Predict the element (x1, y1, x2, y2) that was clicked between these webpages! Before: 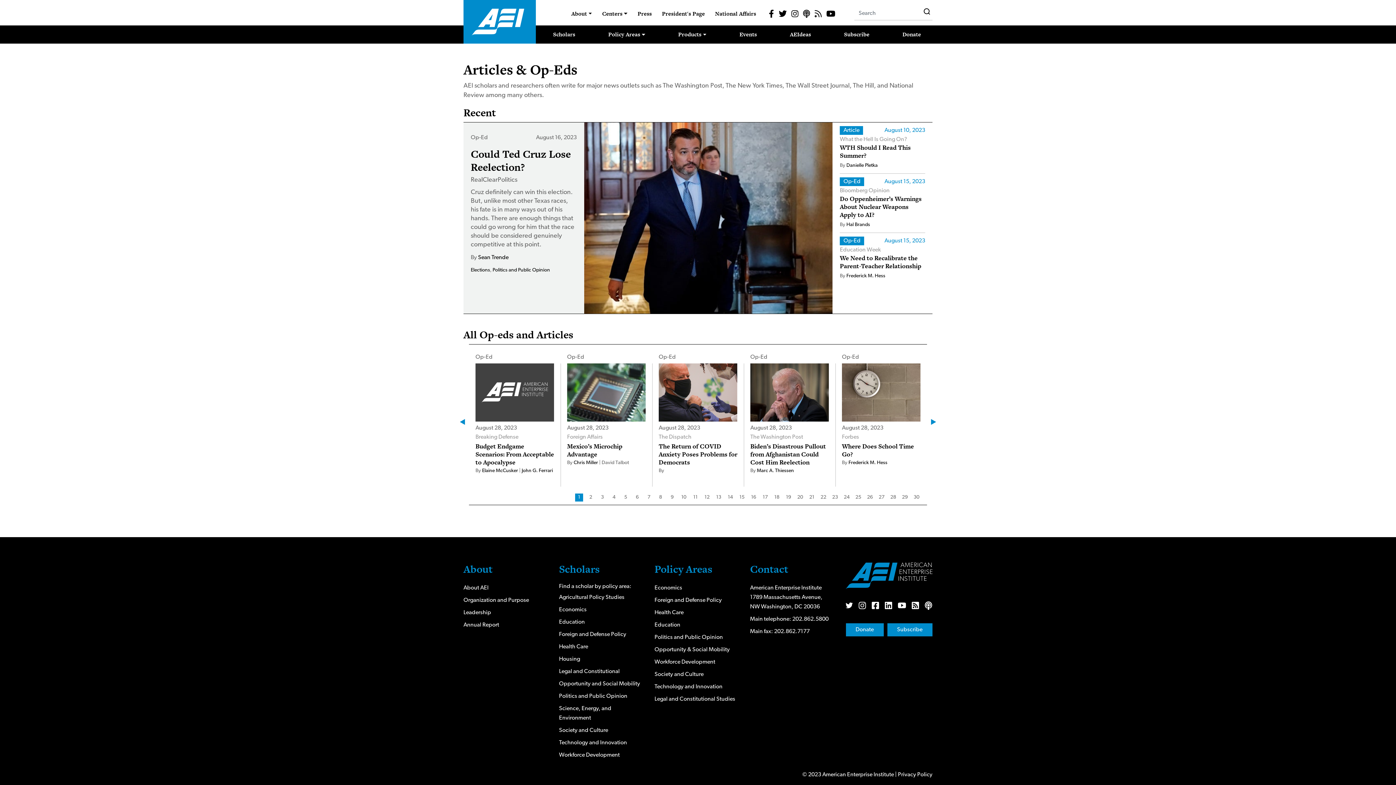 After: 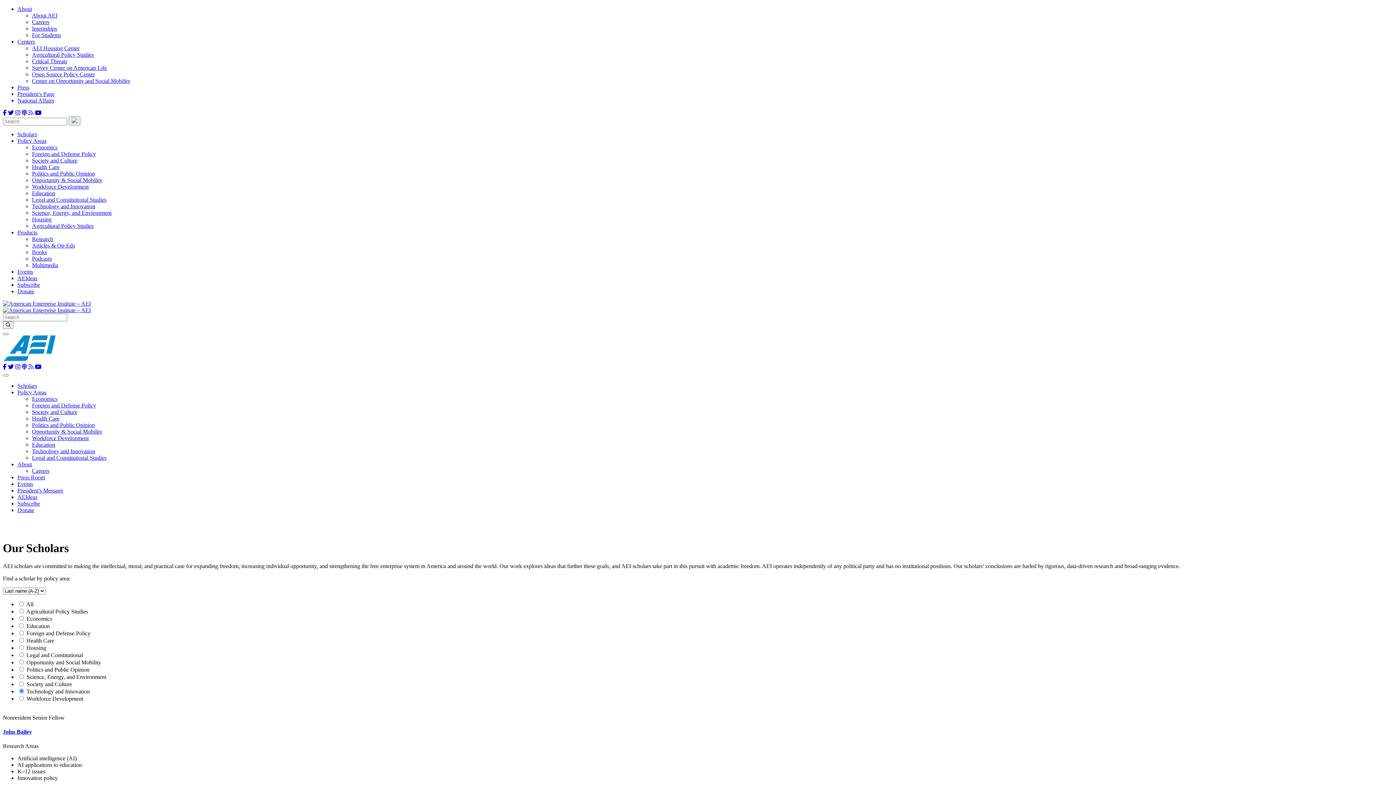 Action: bbox: (559, 740, 627, 746) label: Technology and Innovation